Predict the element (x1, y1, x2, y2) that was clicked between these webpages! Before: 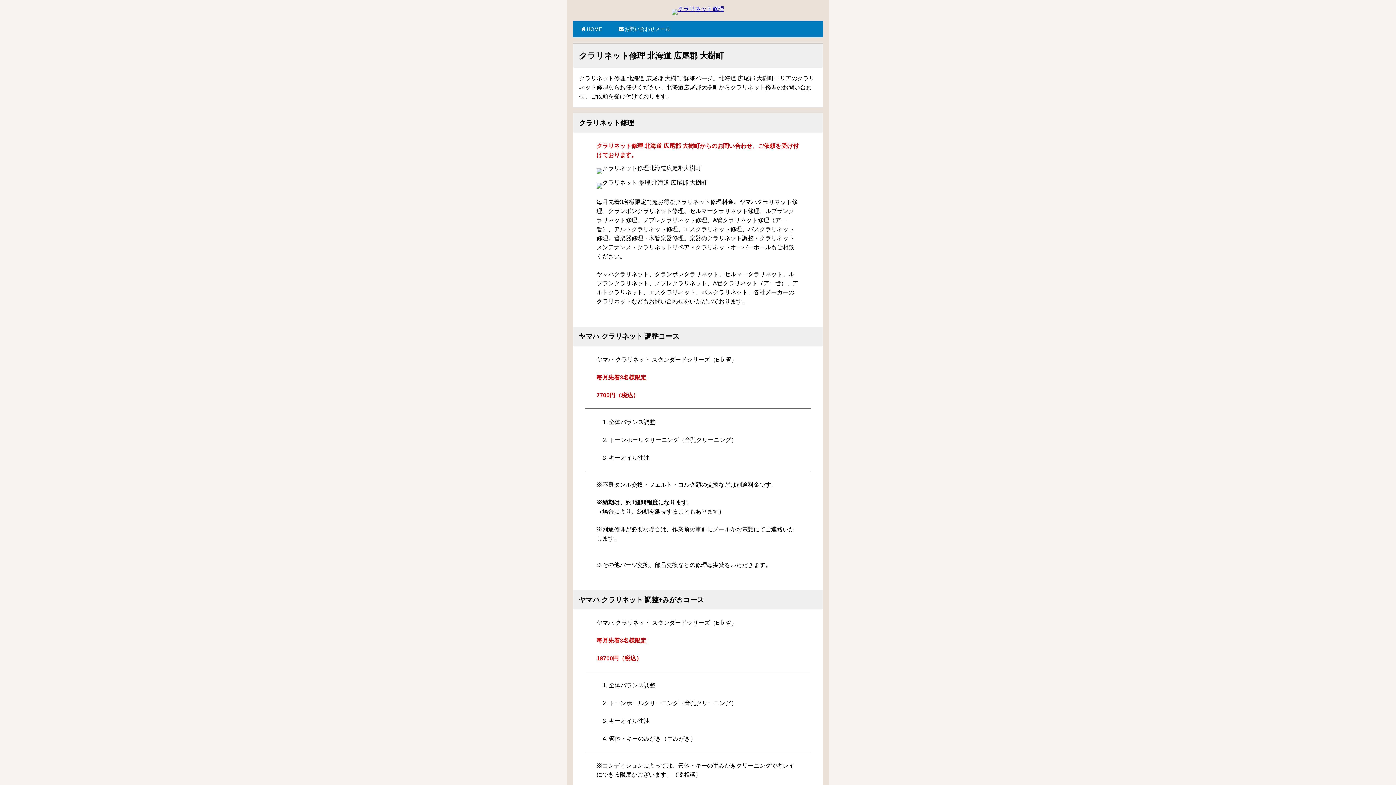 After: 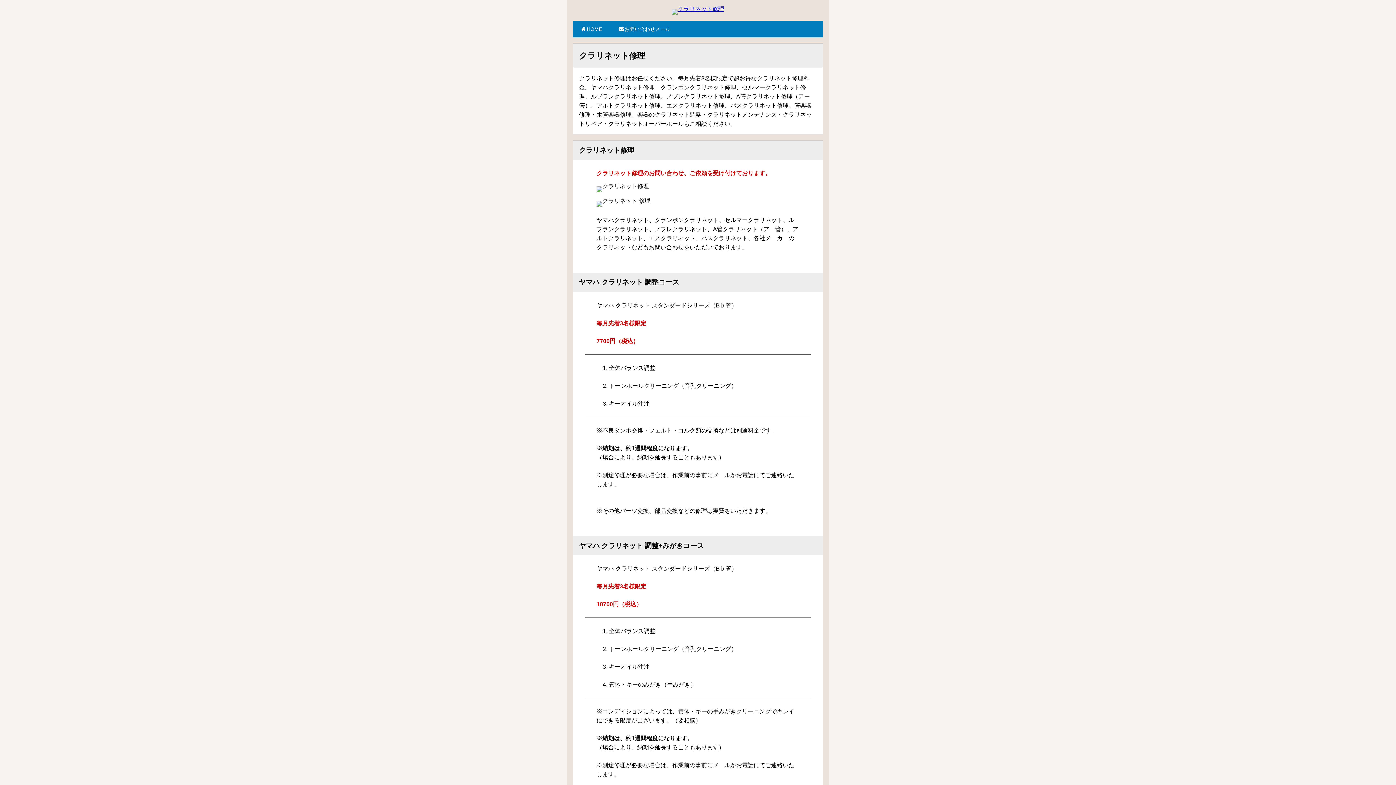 Action: bbox: (672, 7, 724, 13)